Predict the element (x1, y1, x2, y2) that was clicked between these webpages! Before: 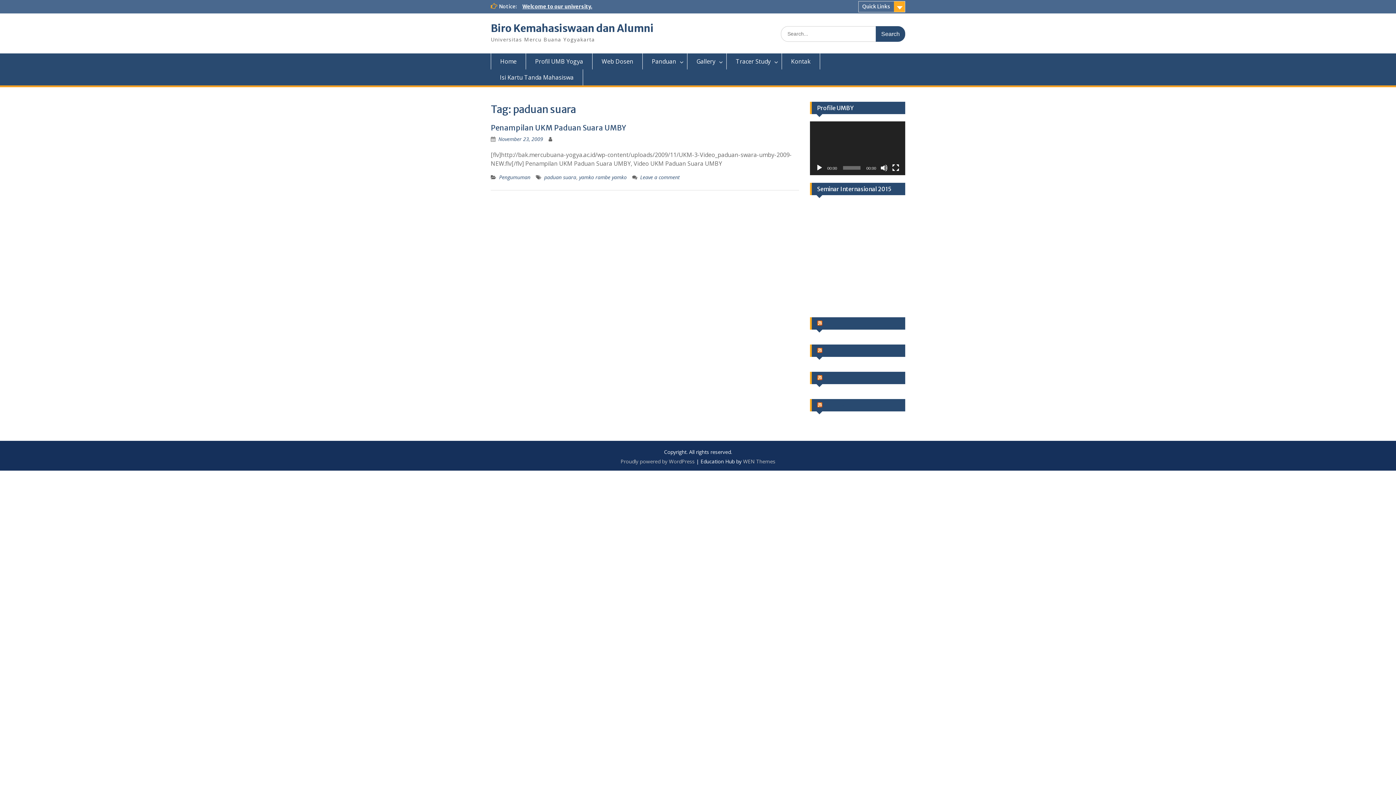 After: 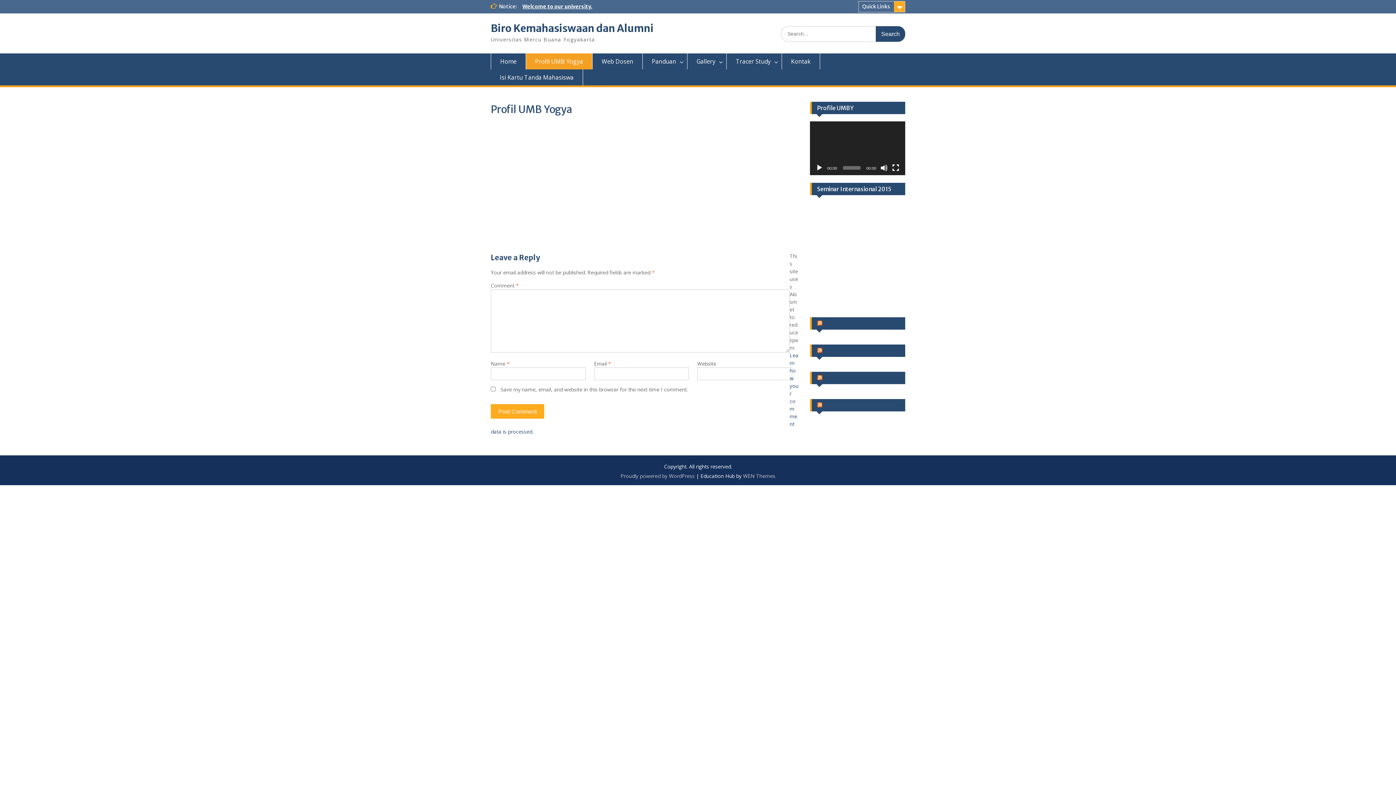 Action: bbox: (526, 53, 592, 69) label: Profil UMB Yogya